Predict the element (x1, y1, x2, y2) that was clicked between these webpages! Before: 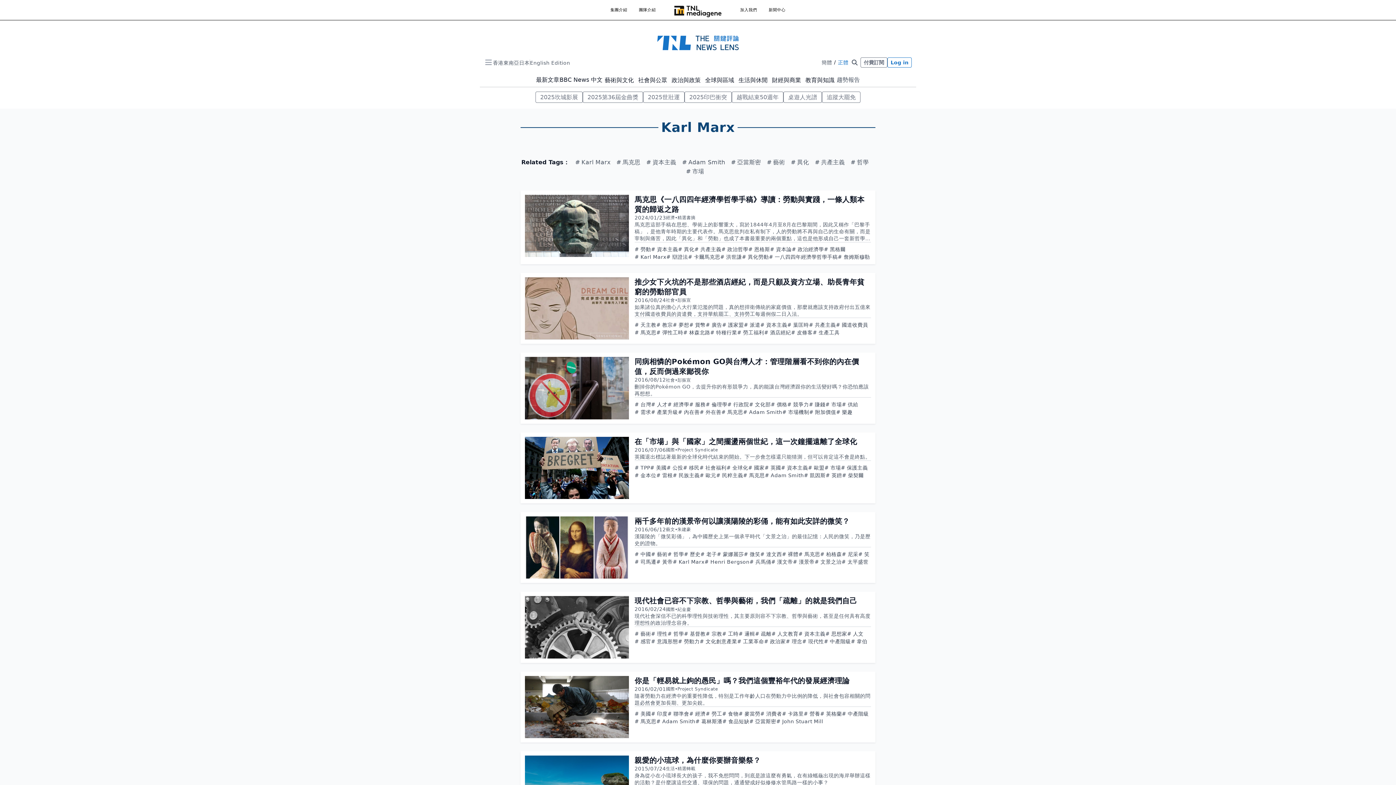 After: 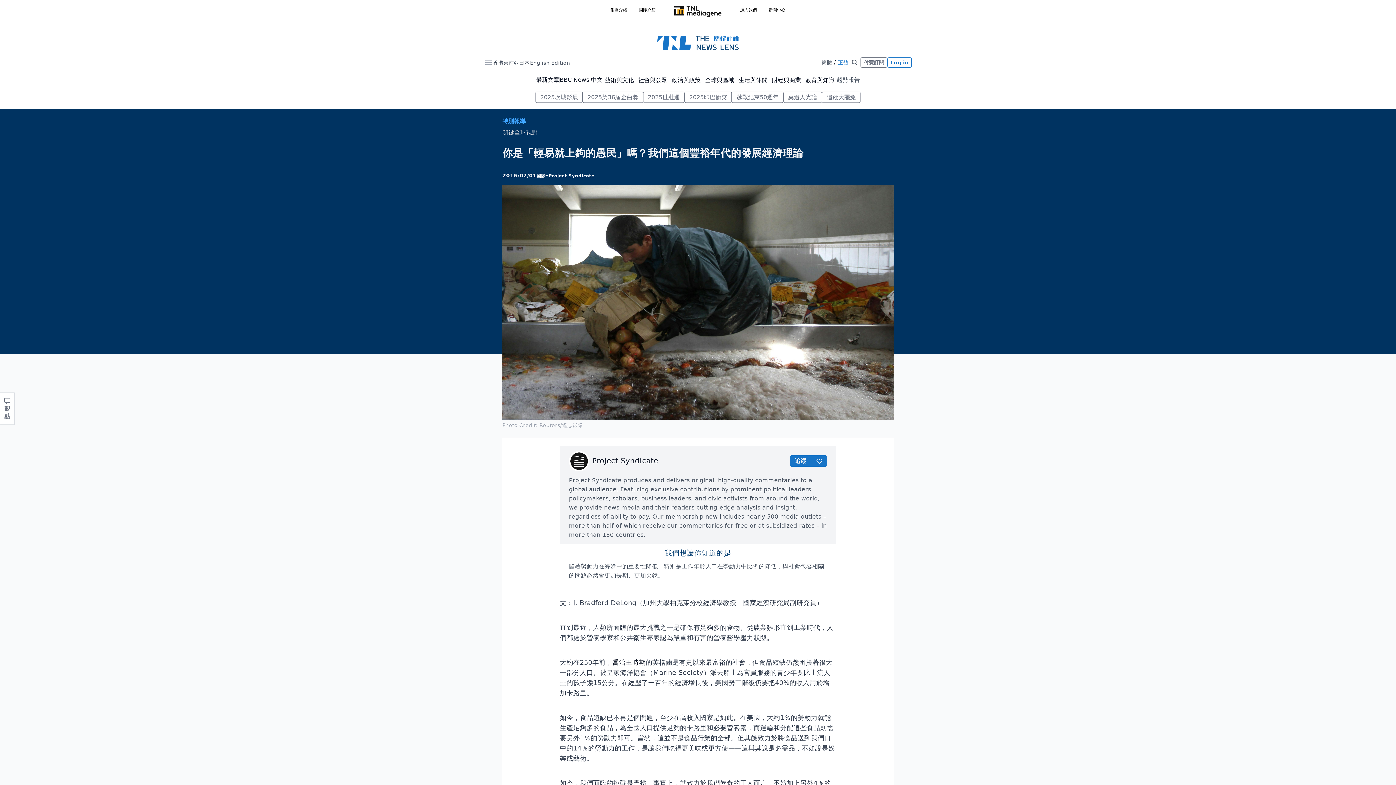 Action: bbox: (634, 676, 871, 686) label: 你是「輕易就上鉤的愚民」嗎？我們這個豐裕年代的發展經濟理論